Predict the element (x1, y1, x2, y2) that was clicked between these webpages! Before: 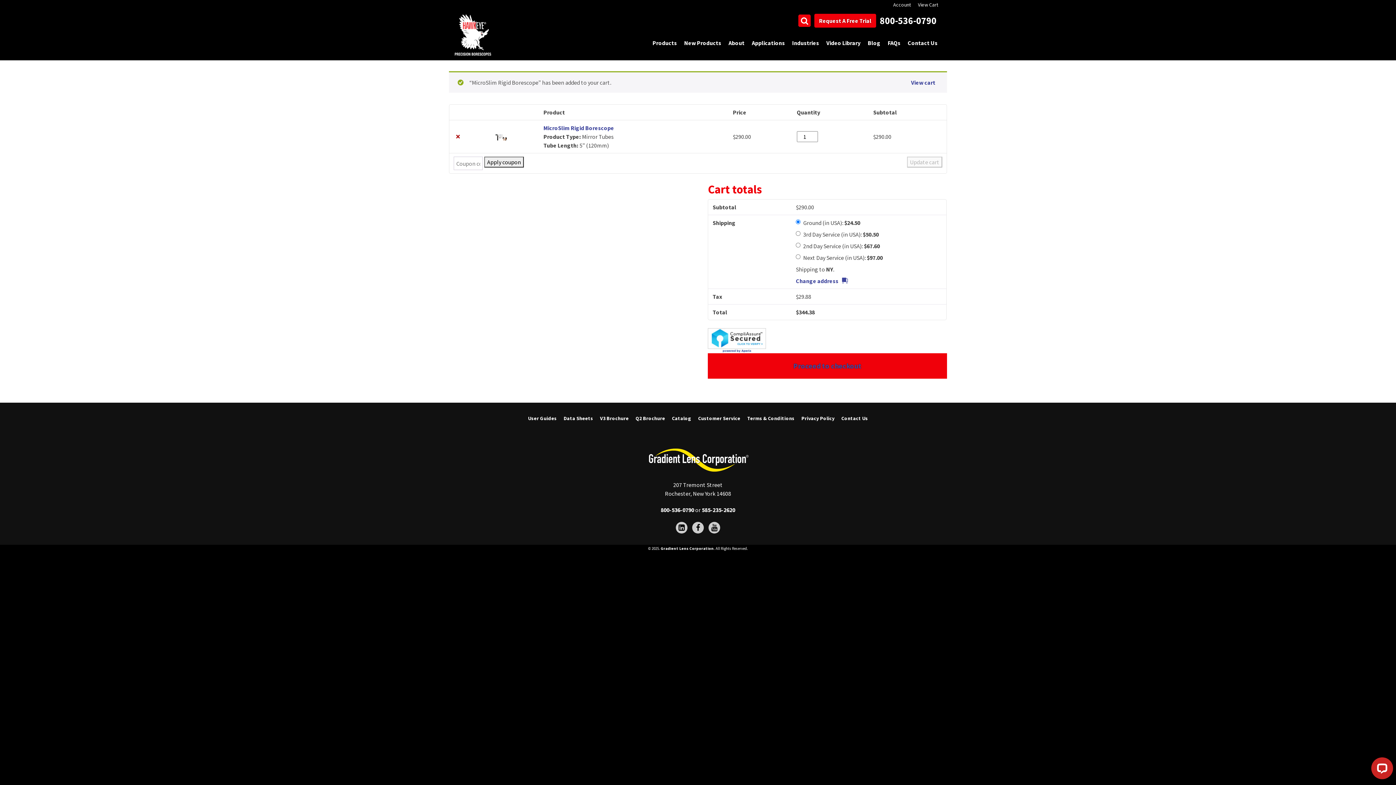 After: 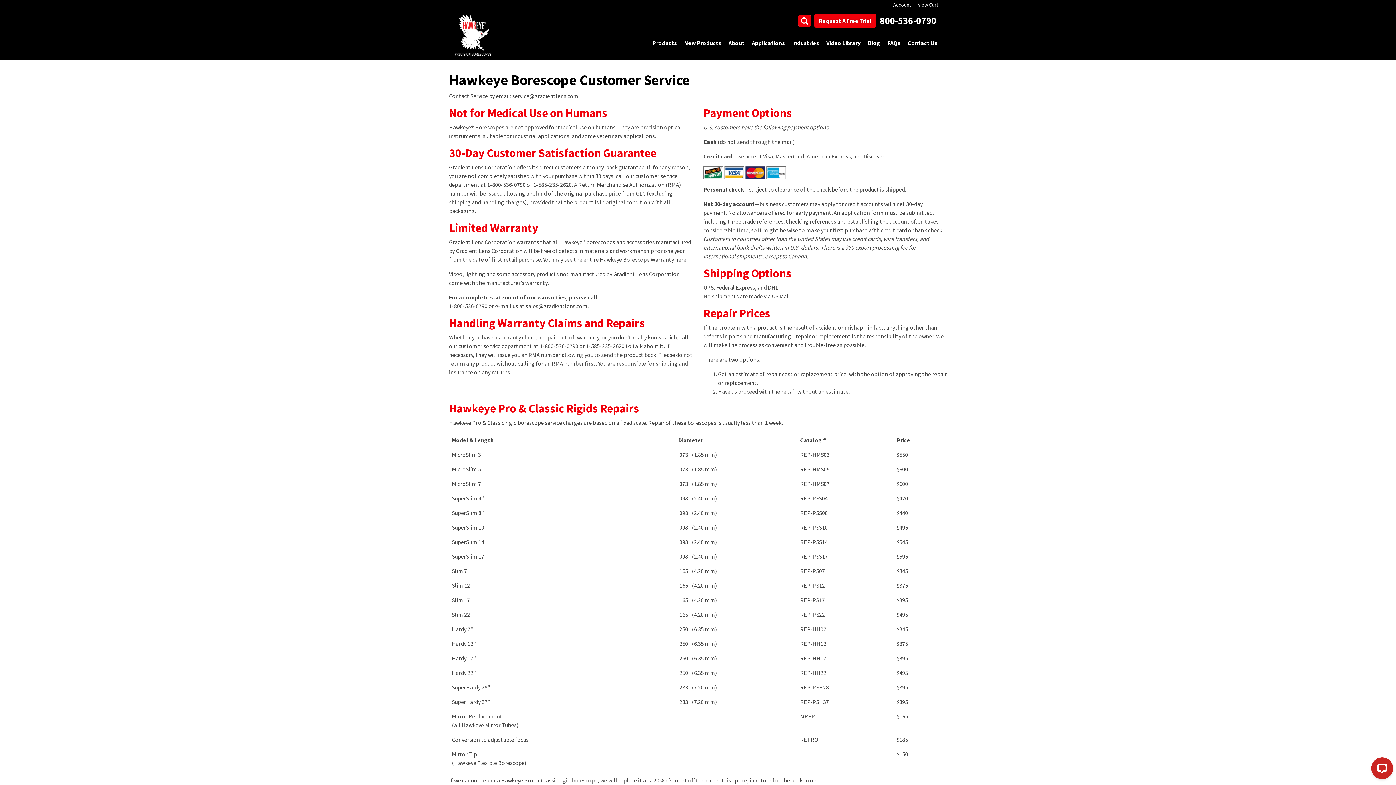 Action: bbox: (695, 414, 743, 423) label: Customer Service